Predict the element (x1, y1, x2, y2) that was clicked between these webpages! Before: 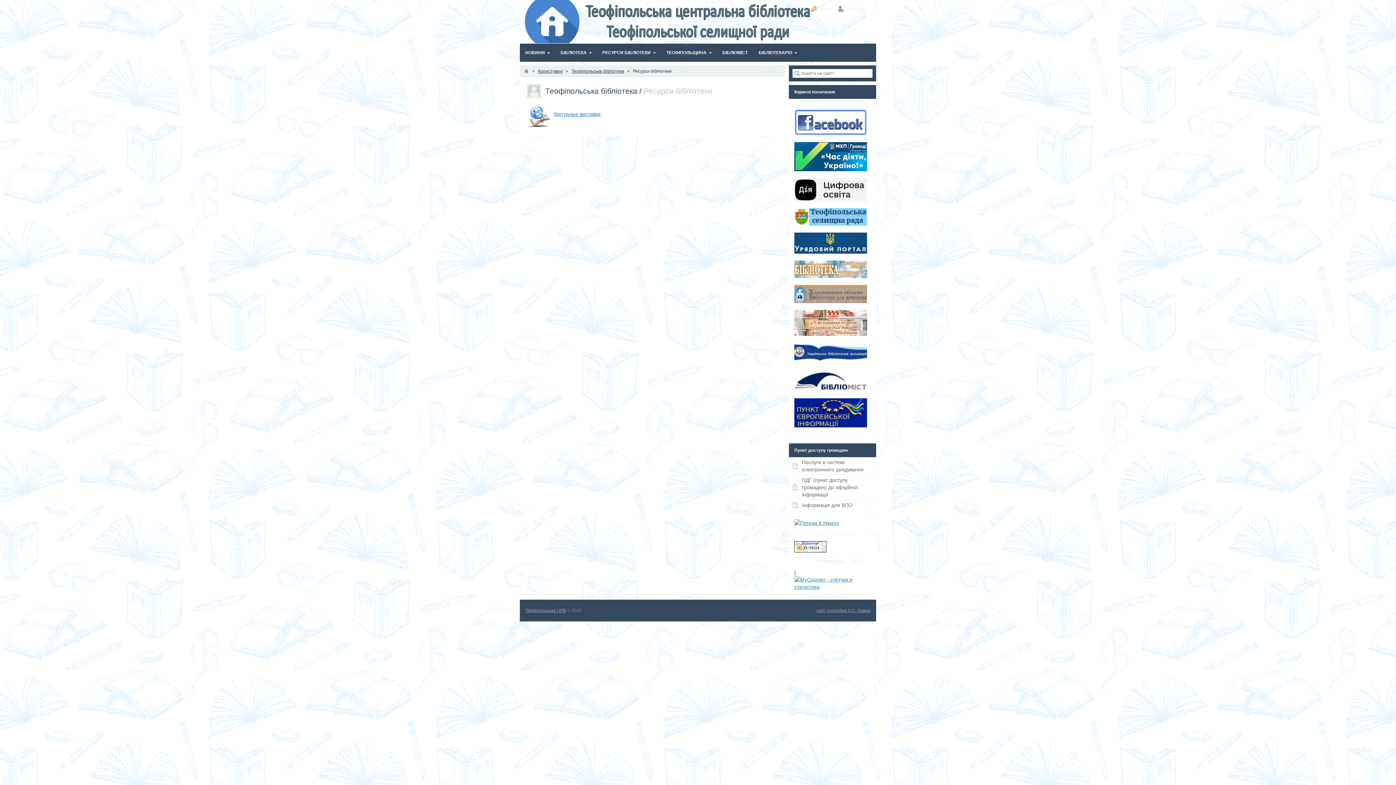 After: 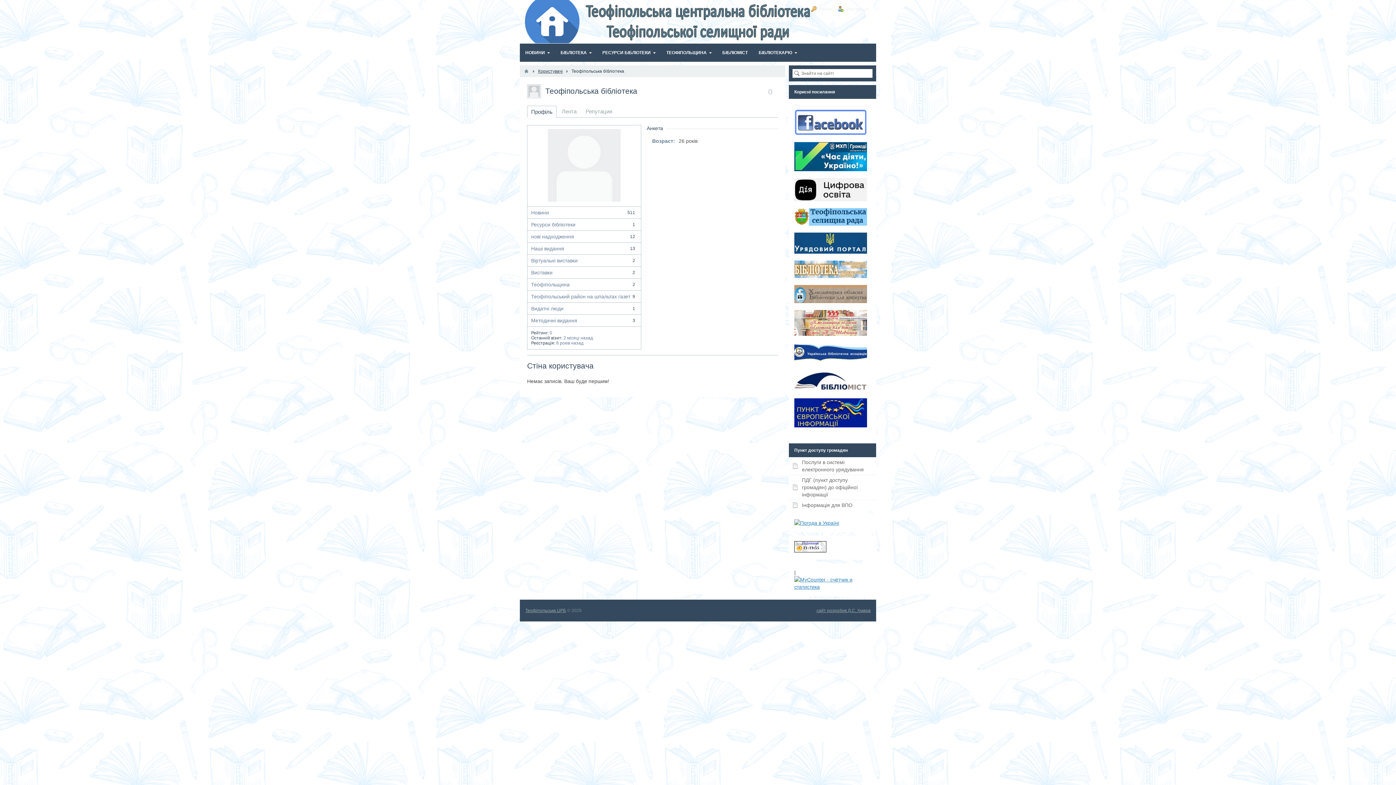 Action: bbox: (545, 86, 637, 95) label: Теофіпольська бібліотека